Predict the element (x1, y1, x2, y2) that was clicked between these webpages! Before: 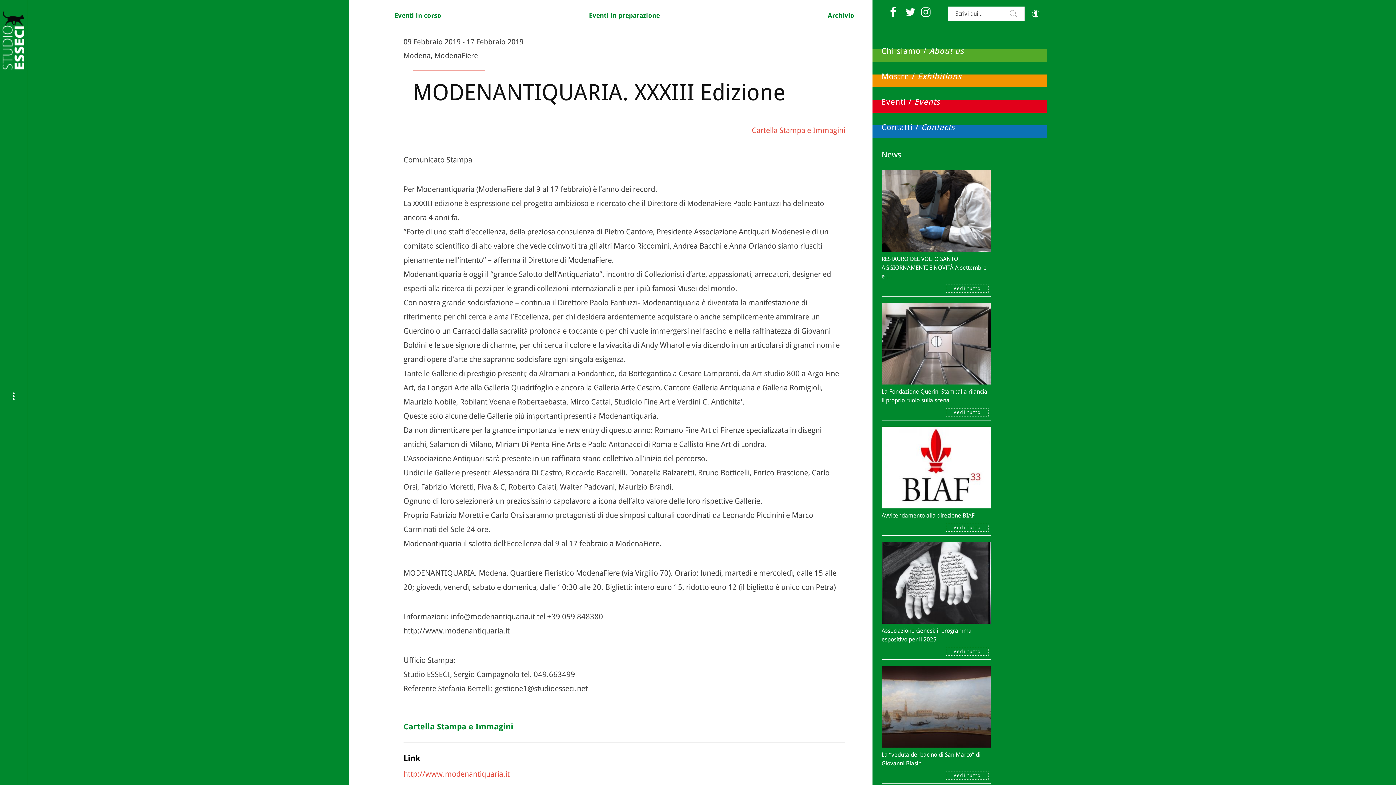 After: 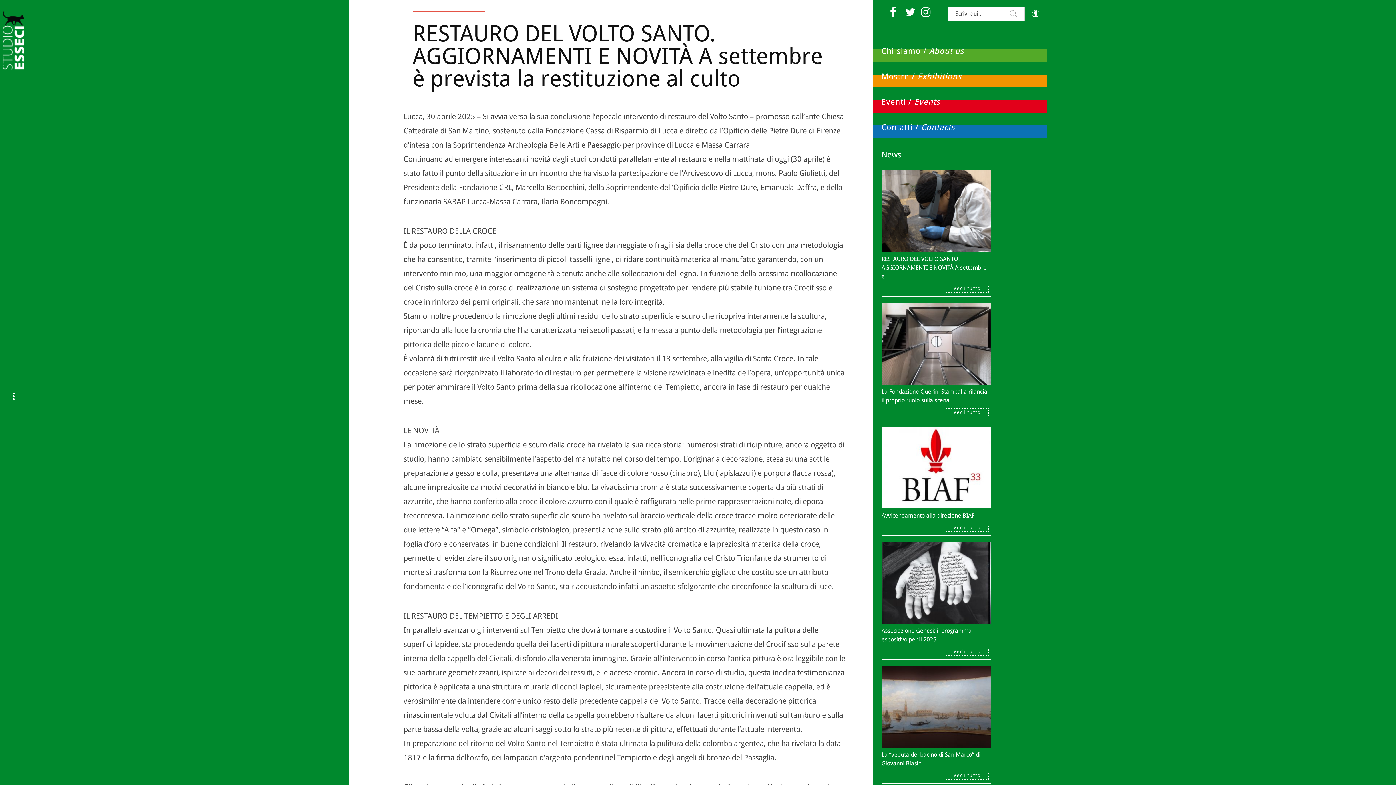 Action: bbox: (946, 284, 989, 292) label: Vedi tutto